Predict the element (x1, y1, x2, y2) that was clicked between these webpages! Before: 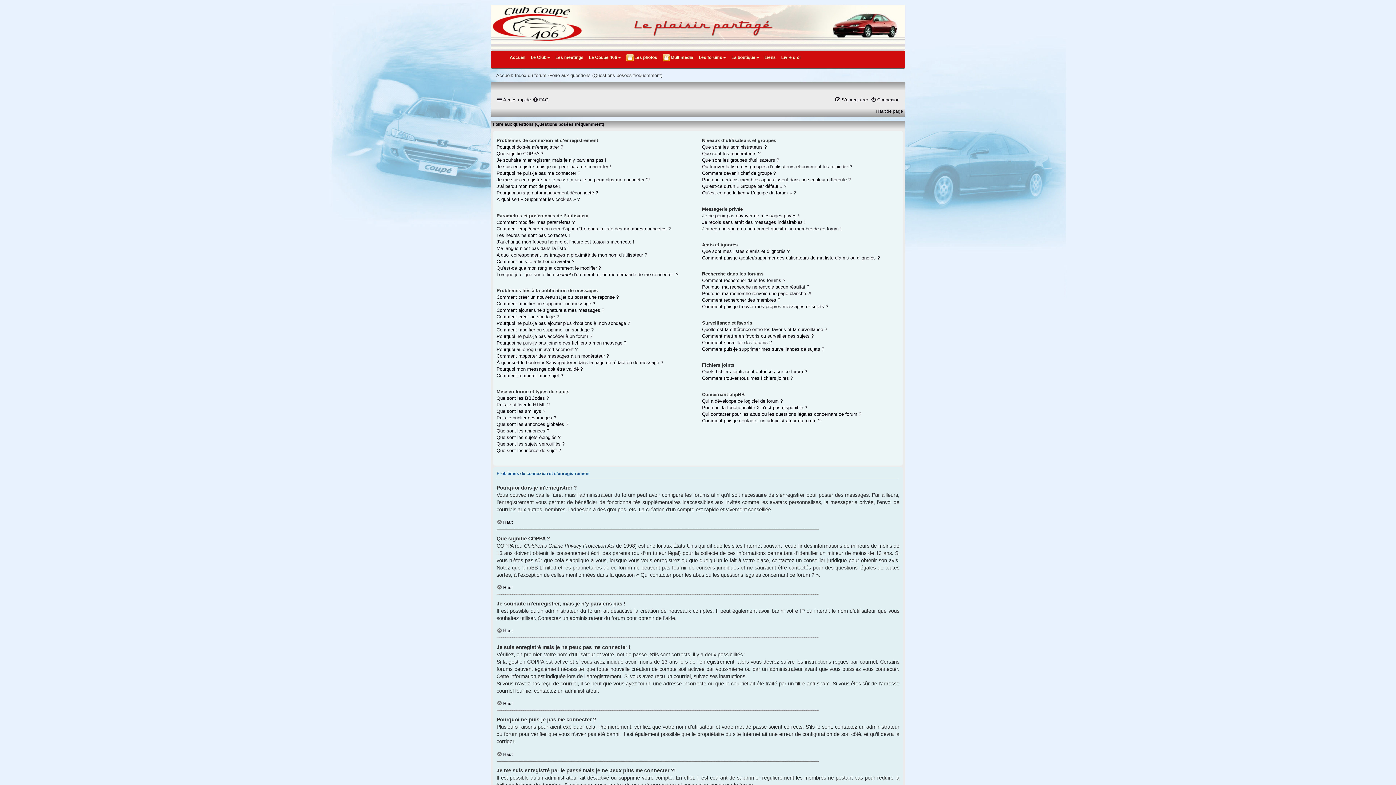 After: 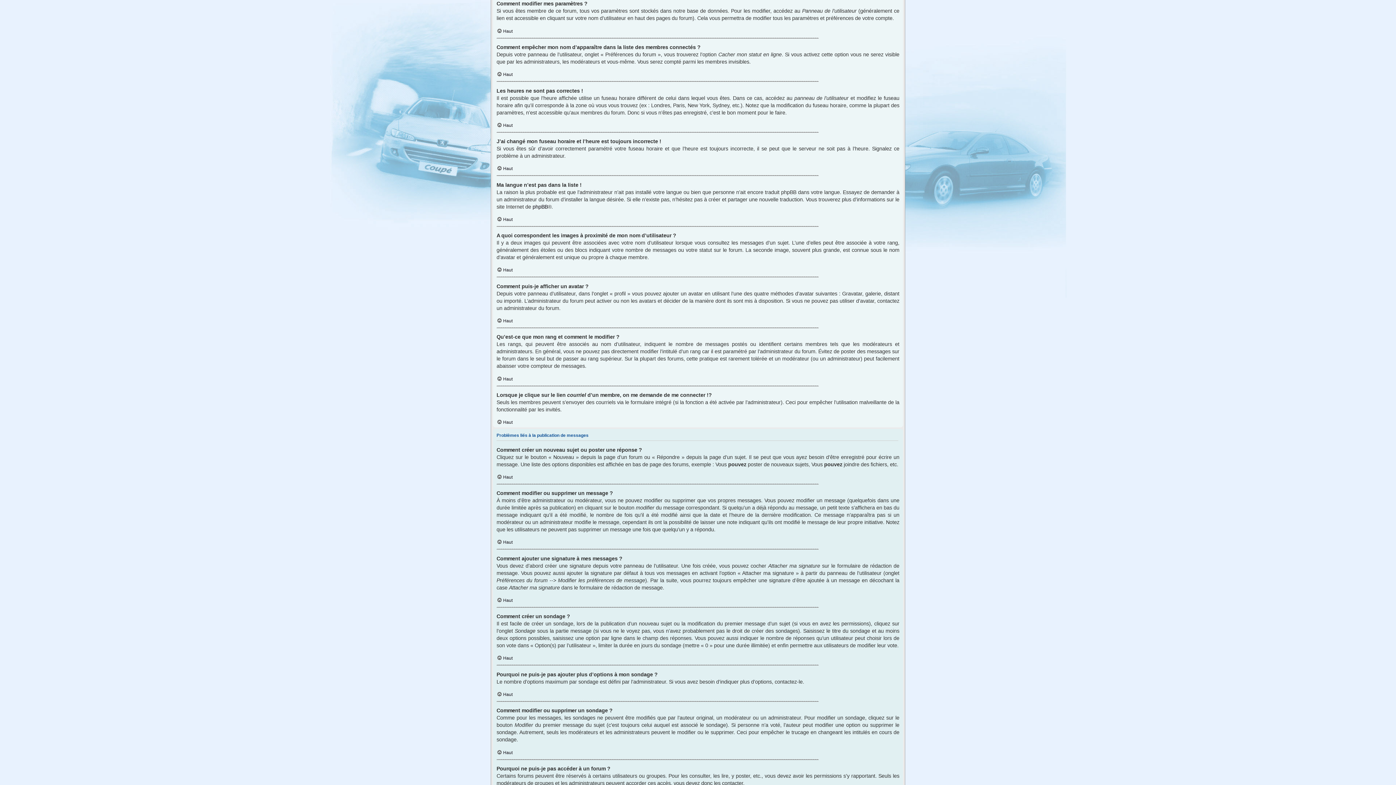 Action: bbox: (496, 219, 574, 225) label: Comment modifier mes paramètres ?